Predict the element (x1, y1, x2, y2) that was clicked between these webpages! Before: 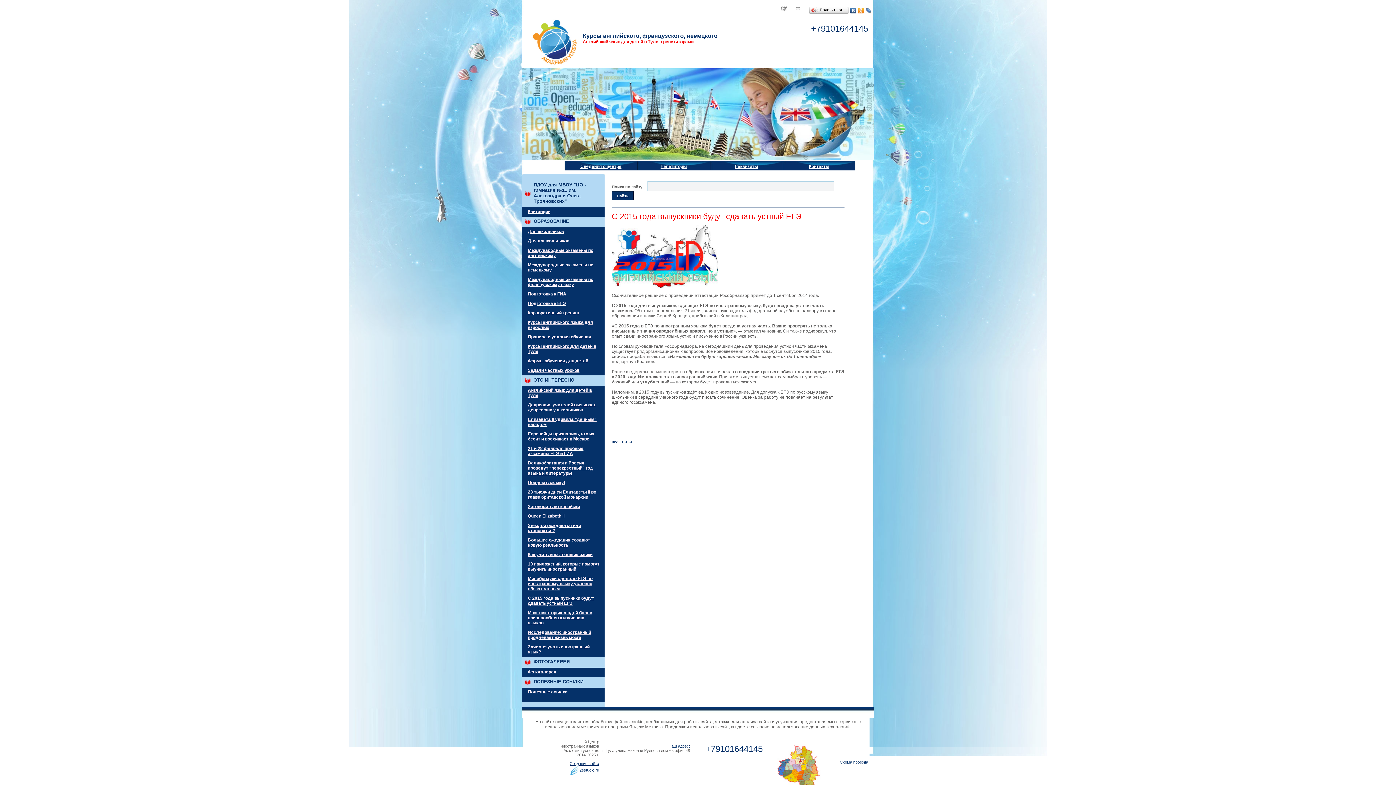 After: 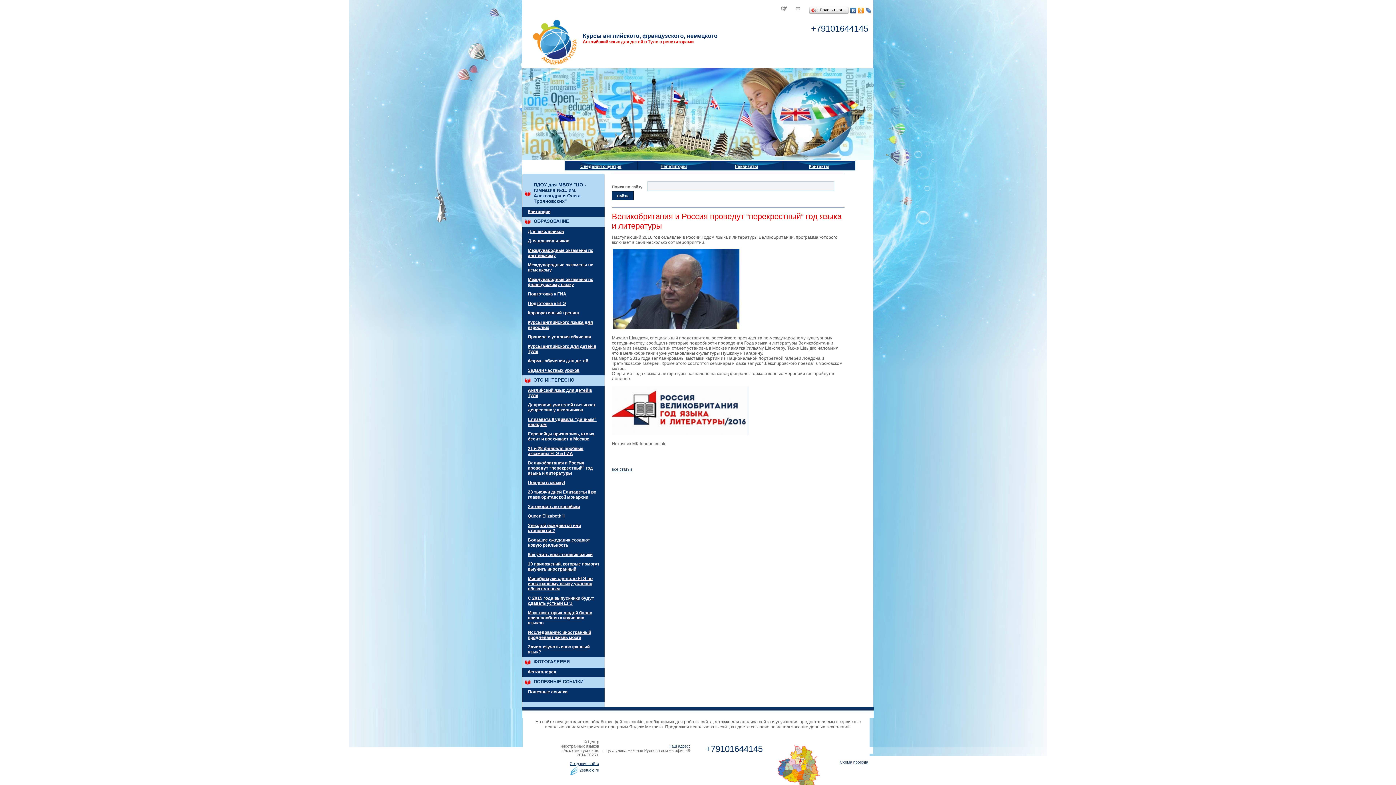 Action: bbox: (522, 458, 604, 478) label: Великобритания и Россия проведут “перекрестный” год языка и литературы